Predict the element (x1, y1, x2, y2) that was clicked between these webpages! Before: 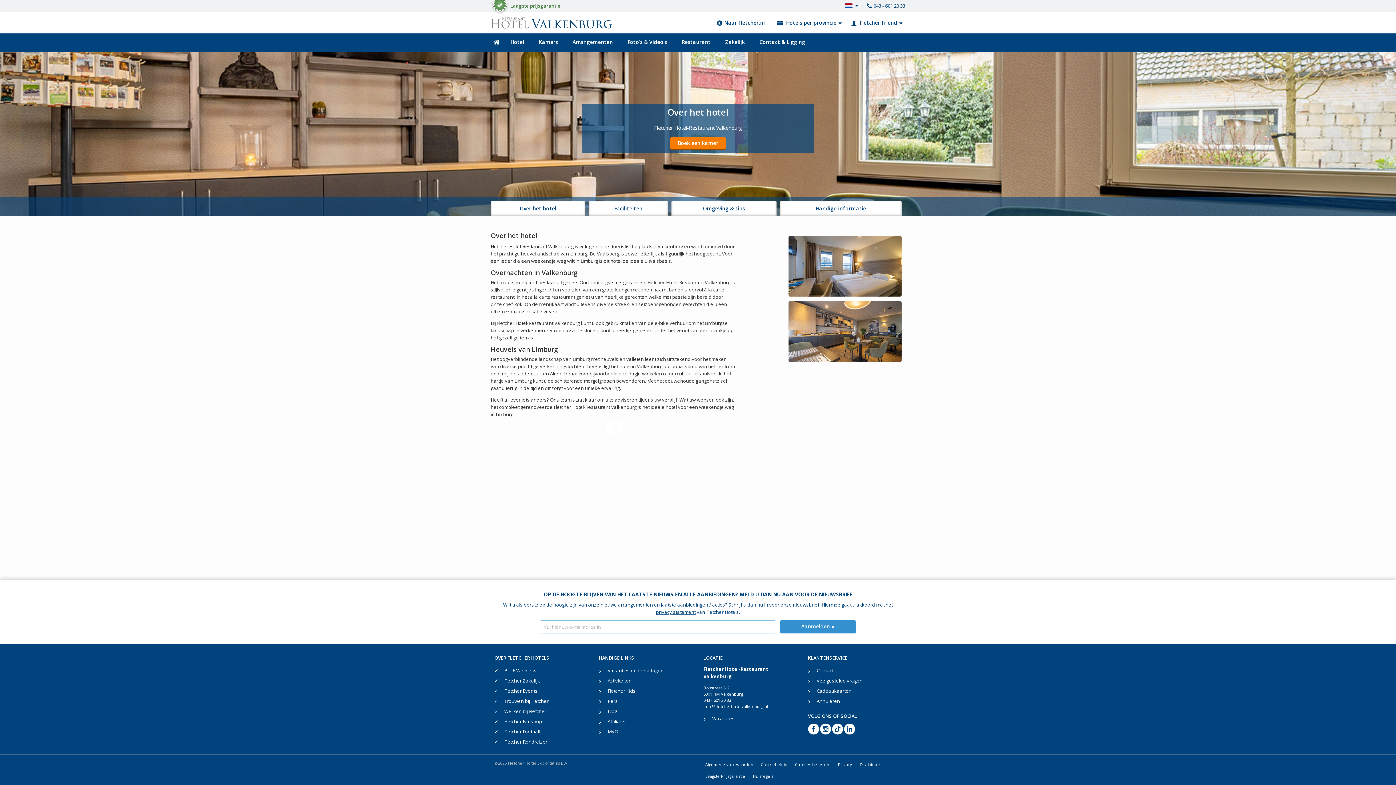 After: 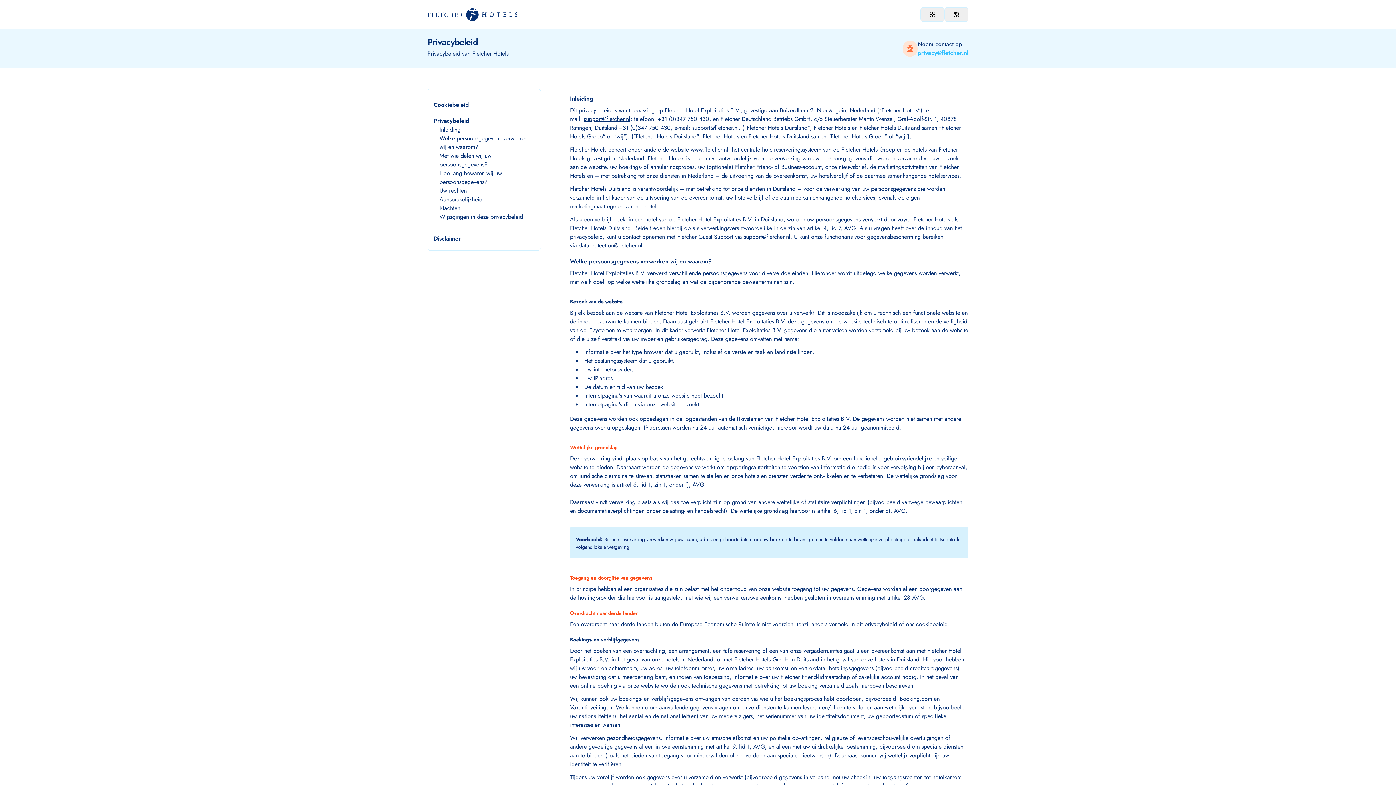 Action: bbox: (838, 762, 852, 767) label: Privacy